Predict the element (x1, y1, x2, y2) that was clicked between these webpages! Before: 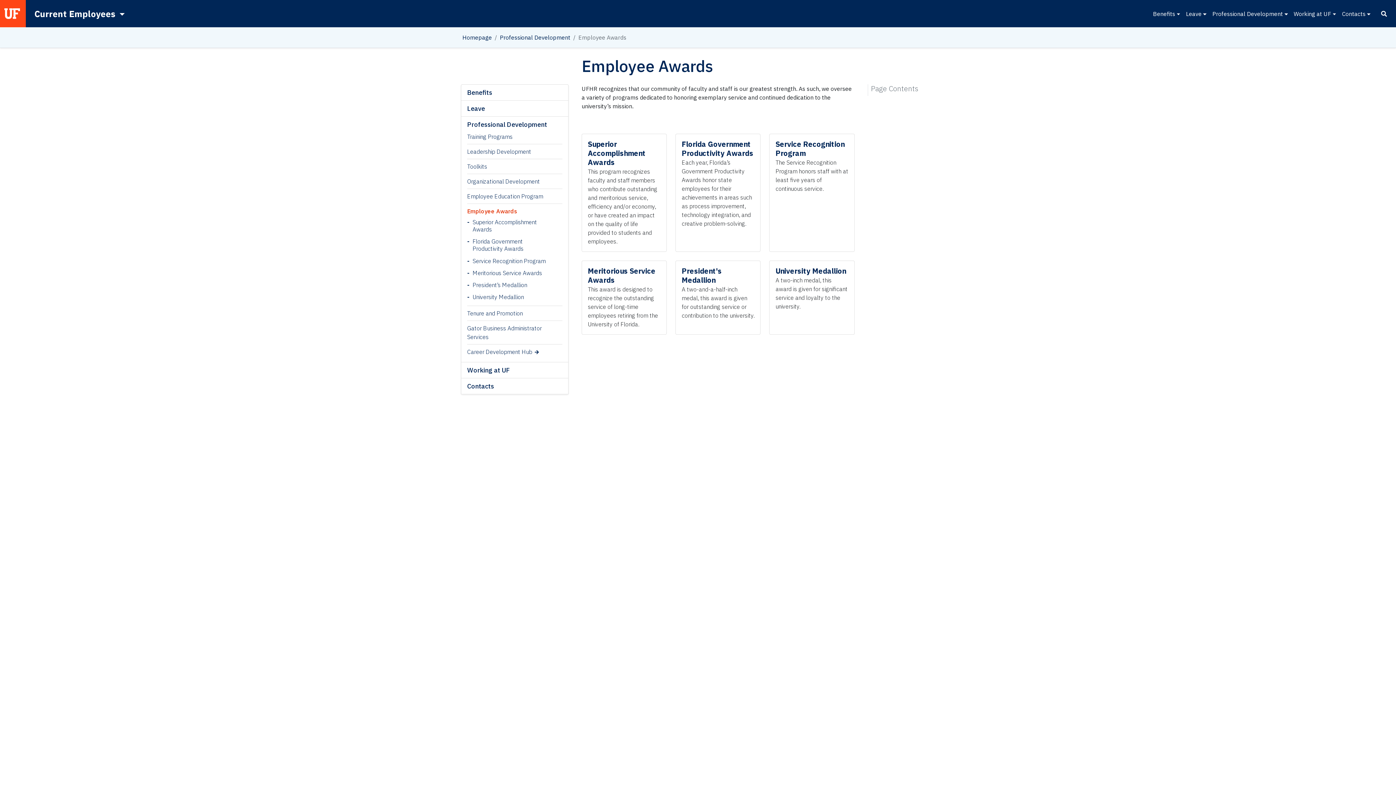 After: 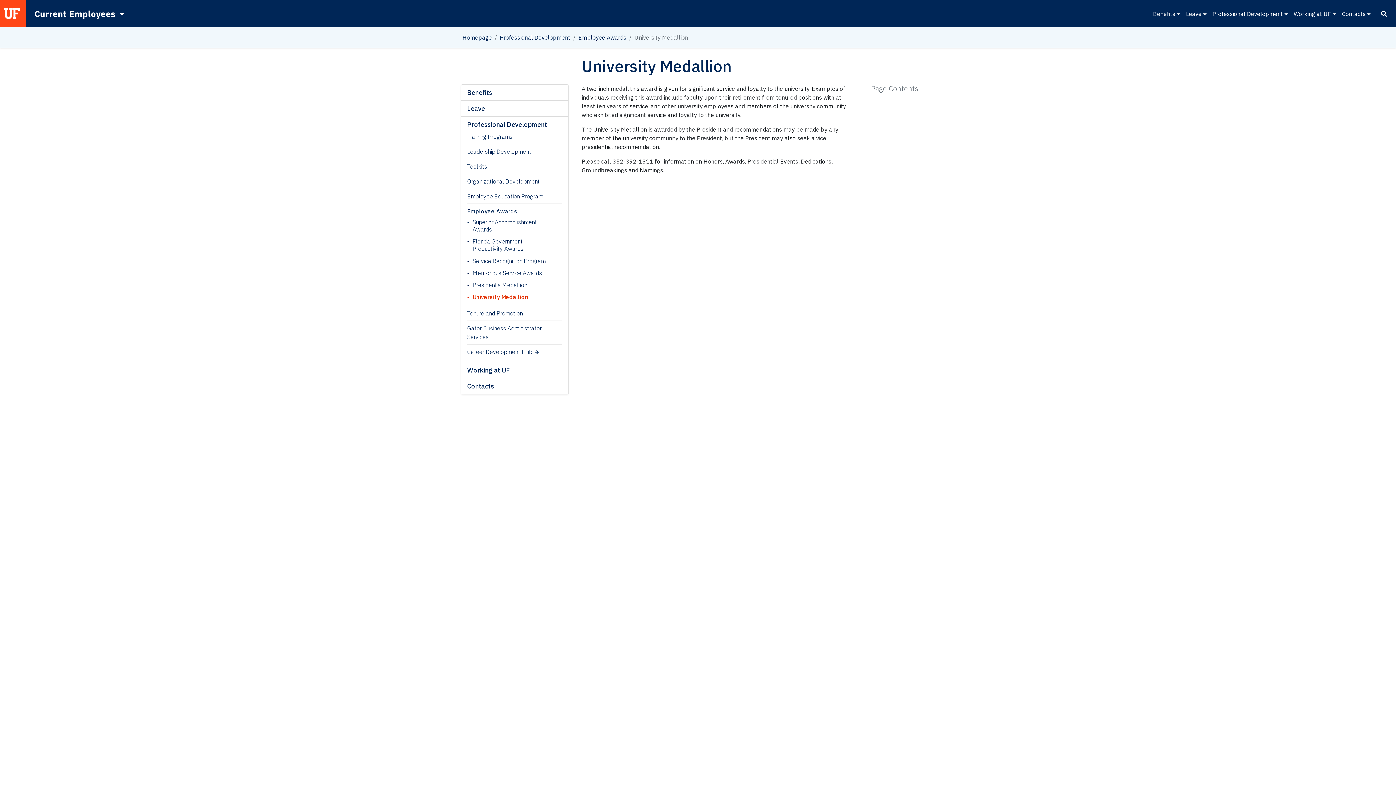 Action: label: University Medallion bbox: (775, 266, 846, 276)